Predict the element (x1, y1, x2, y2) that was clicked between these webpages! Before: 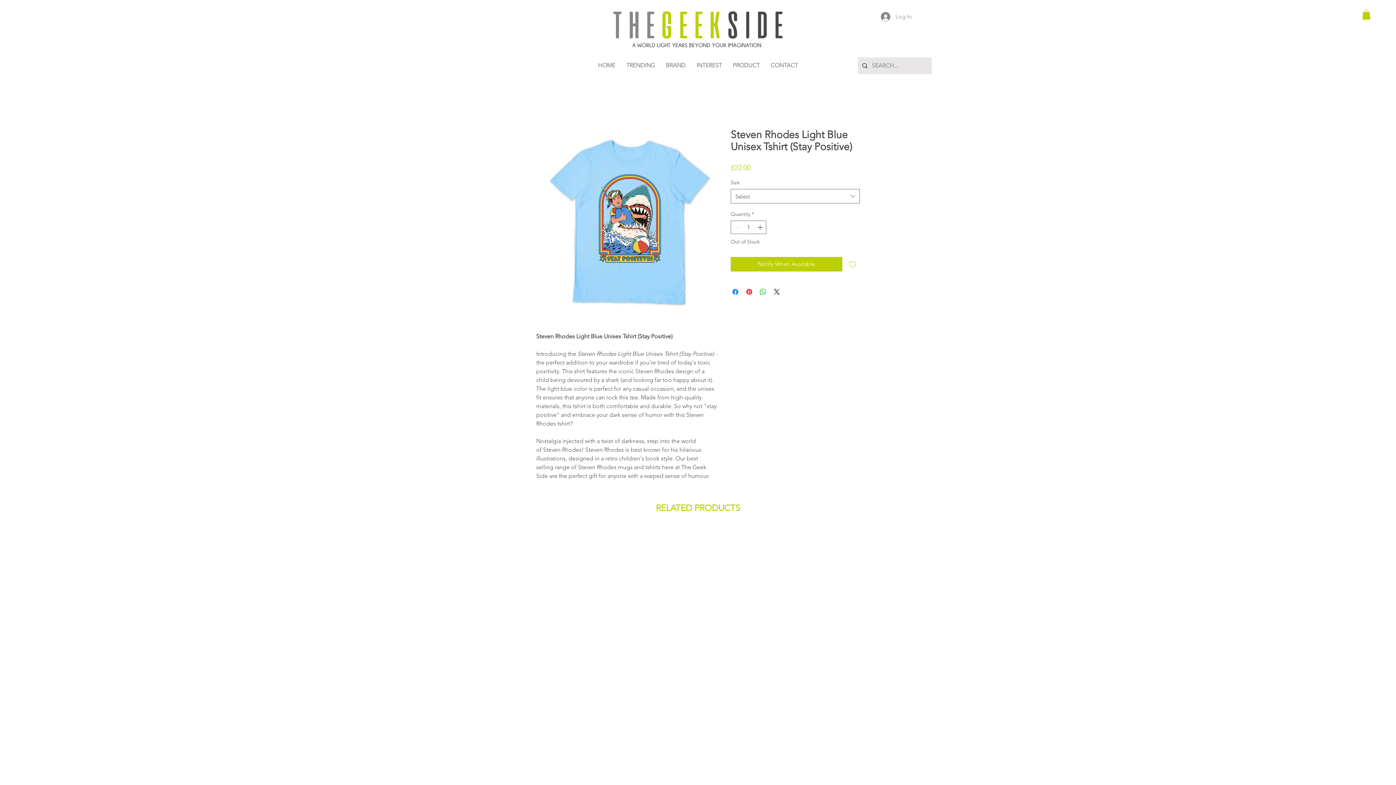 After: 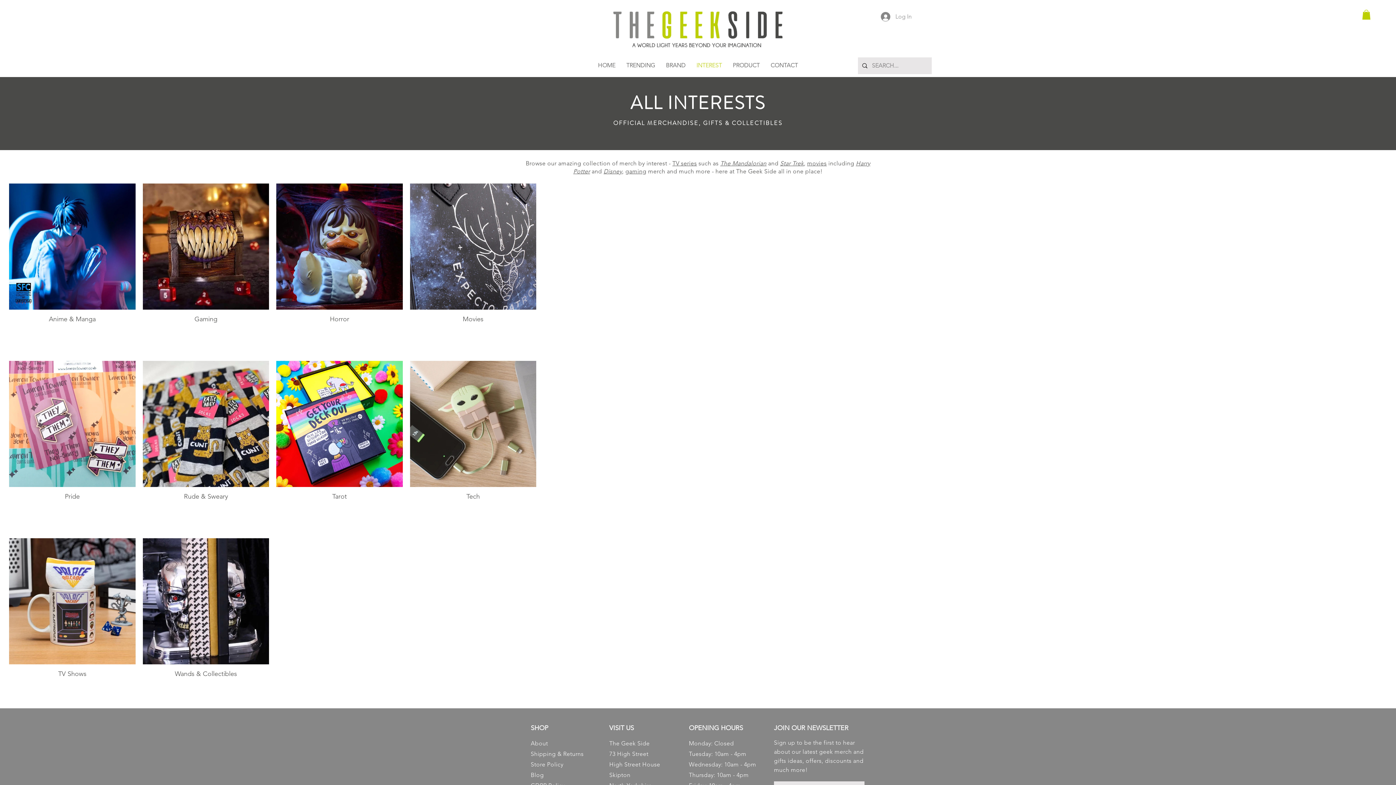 Action: bbox: (691, 56, 727, 74) label: INTEREST